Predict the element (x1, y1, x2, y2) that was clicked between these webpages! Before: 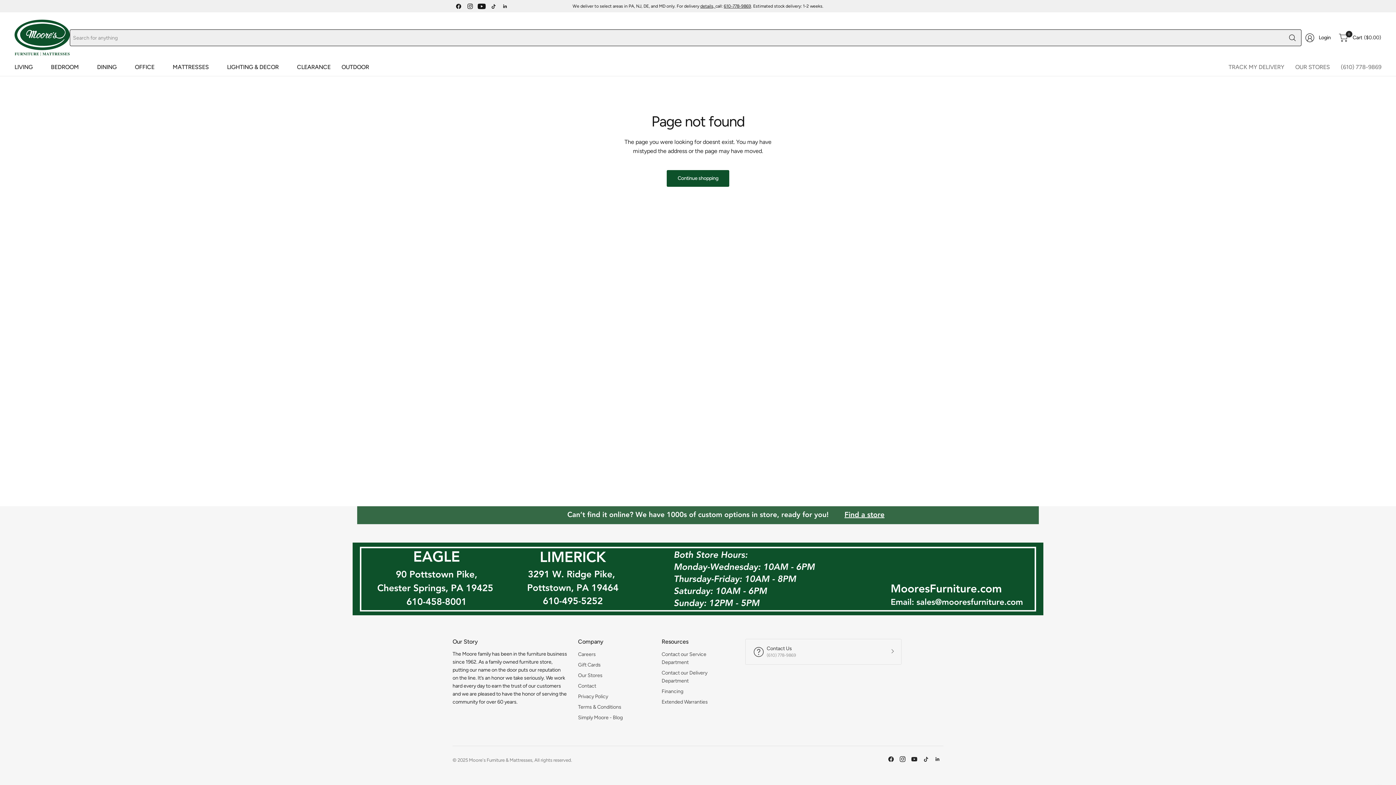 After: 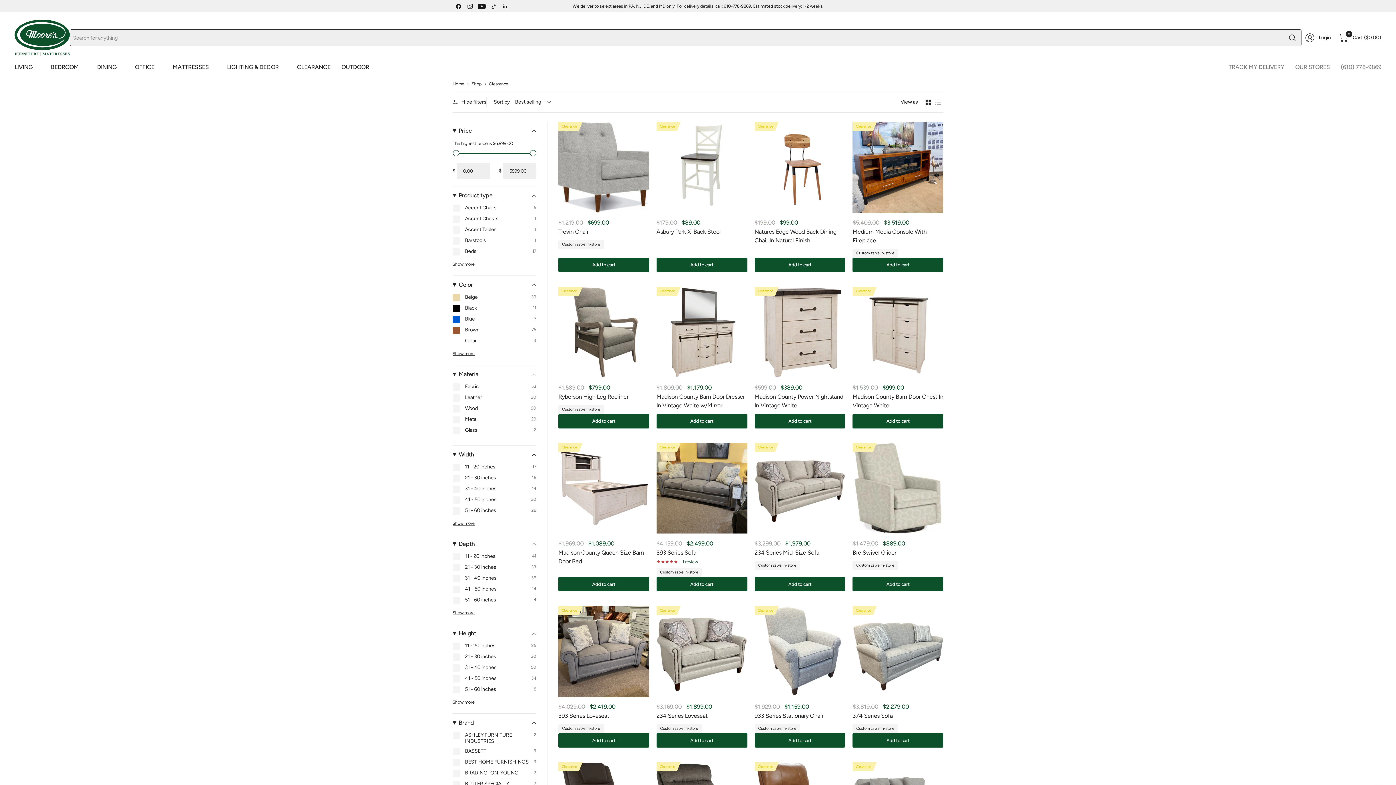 Action: label: CLEARANCE bbox: (297, 58, 330, 75)